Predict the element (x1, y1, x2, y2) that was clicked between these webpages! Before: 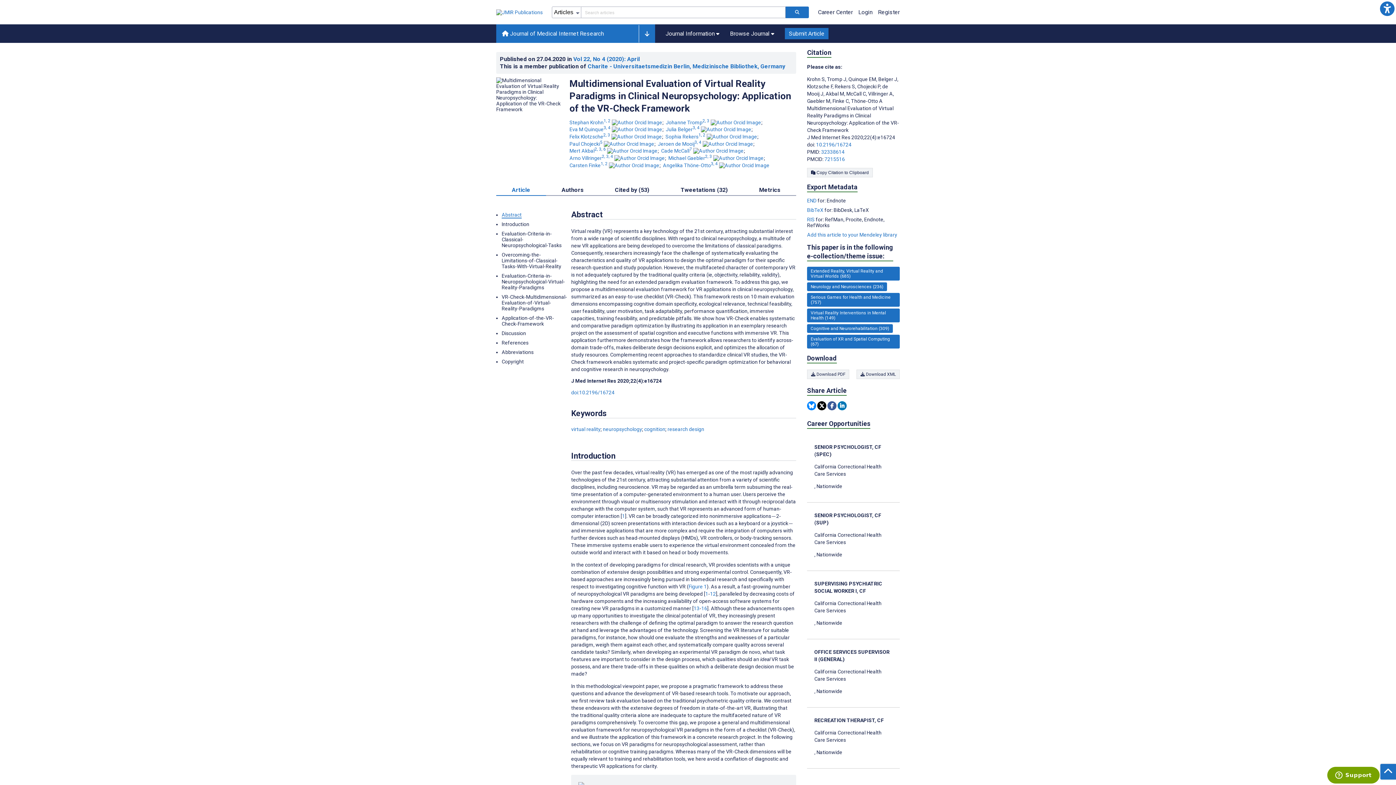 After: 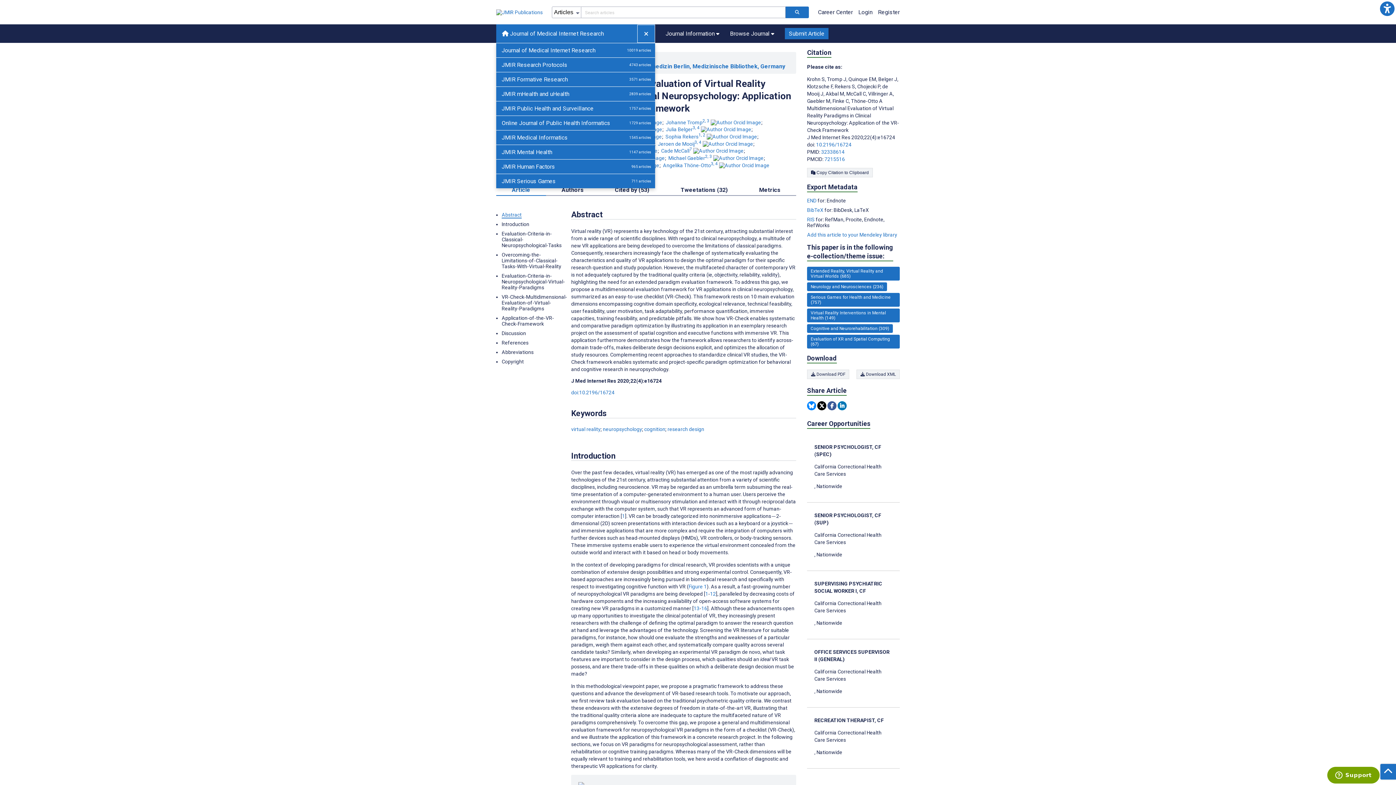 Action: bbox: (638, 24, 655, 42) label: Other journals